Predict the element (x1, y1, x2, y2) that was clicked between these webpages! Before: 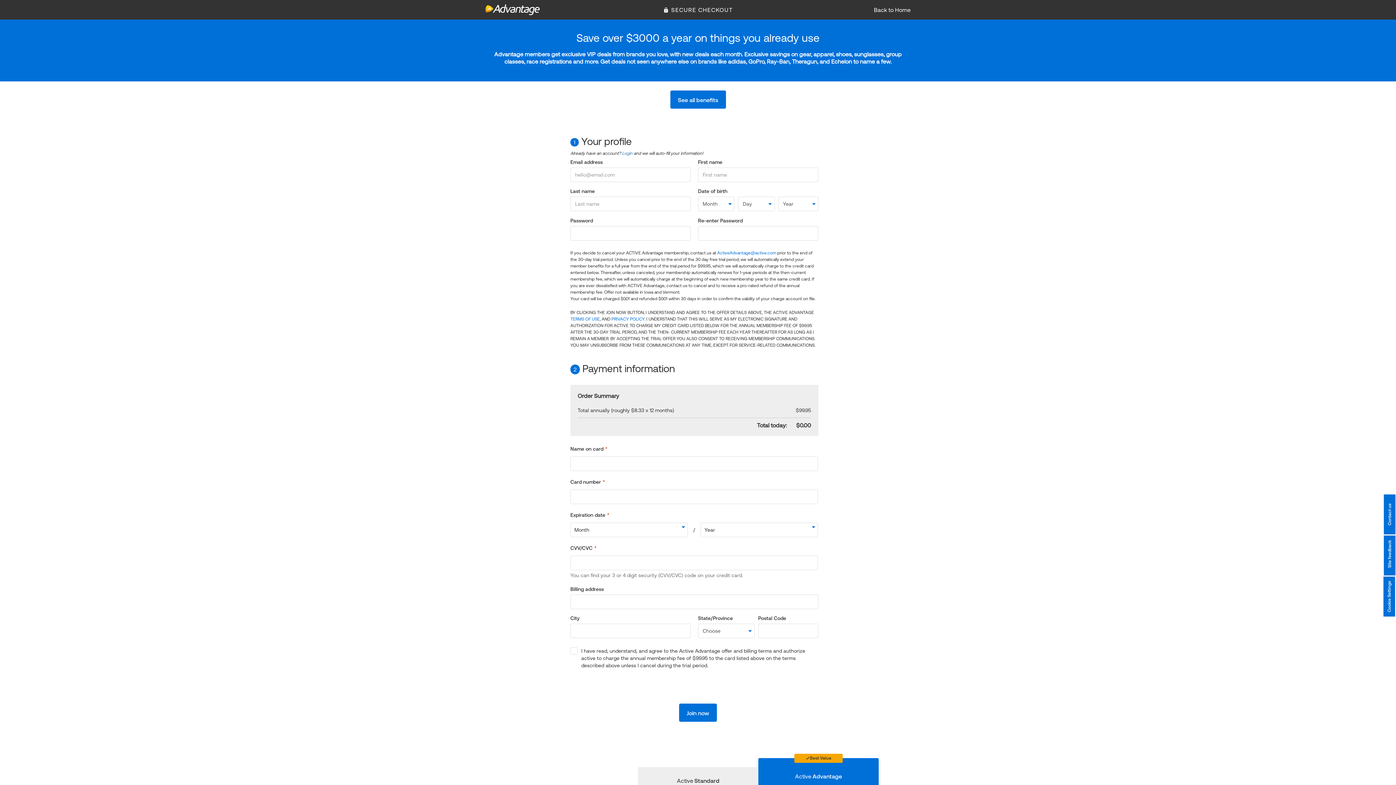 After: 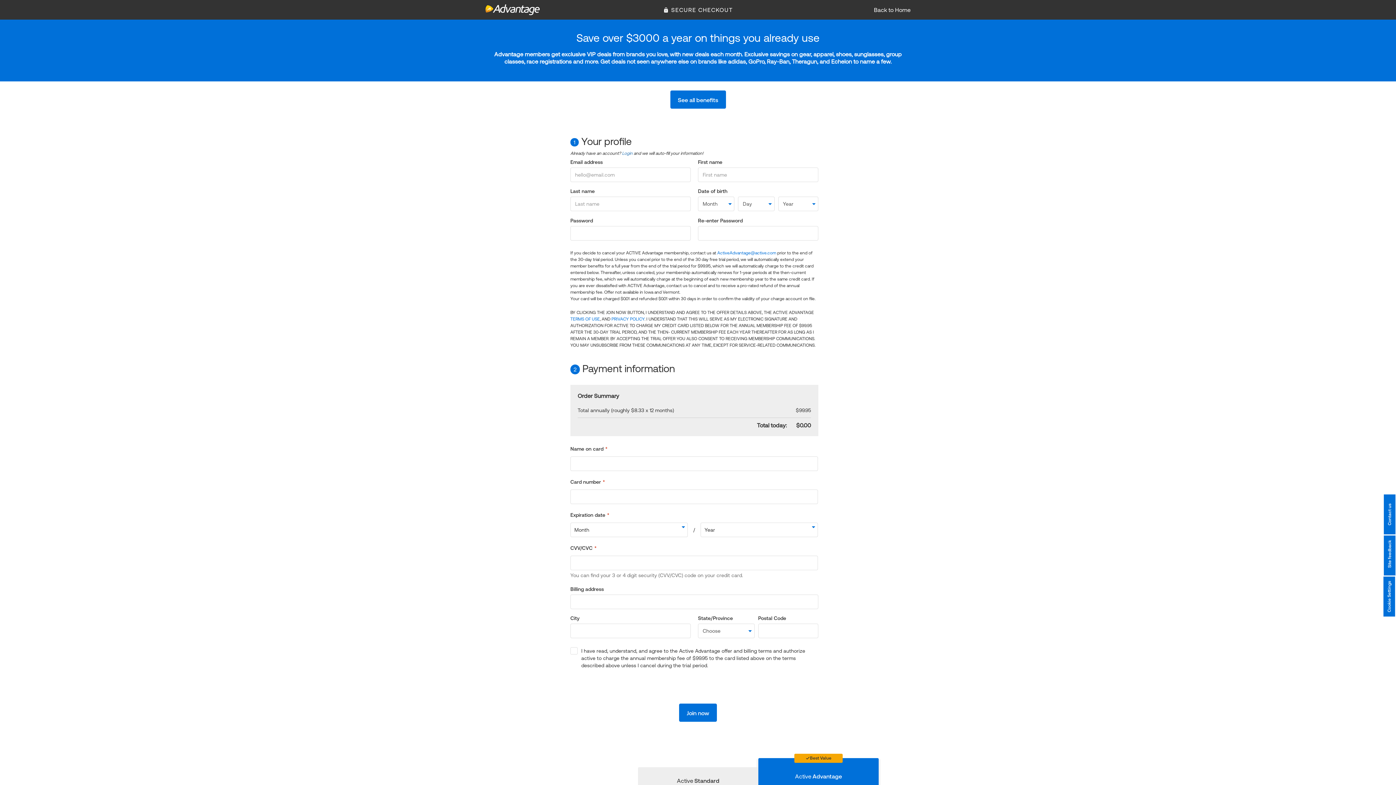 Action: bbox: (717, 250, 776, 255) label: ActiveAdvantage@active.com